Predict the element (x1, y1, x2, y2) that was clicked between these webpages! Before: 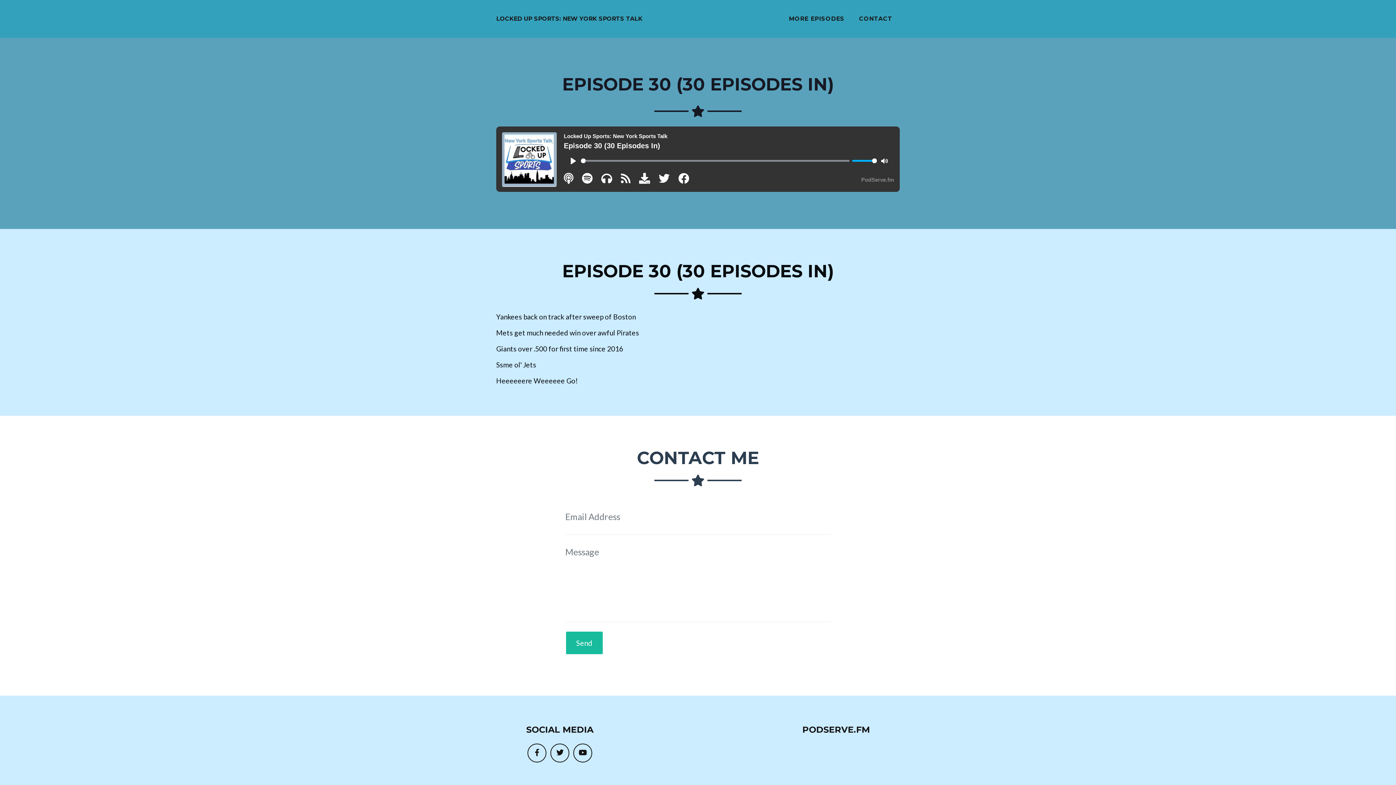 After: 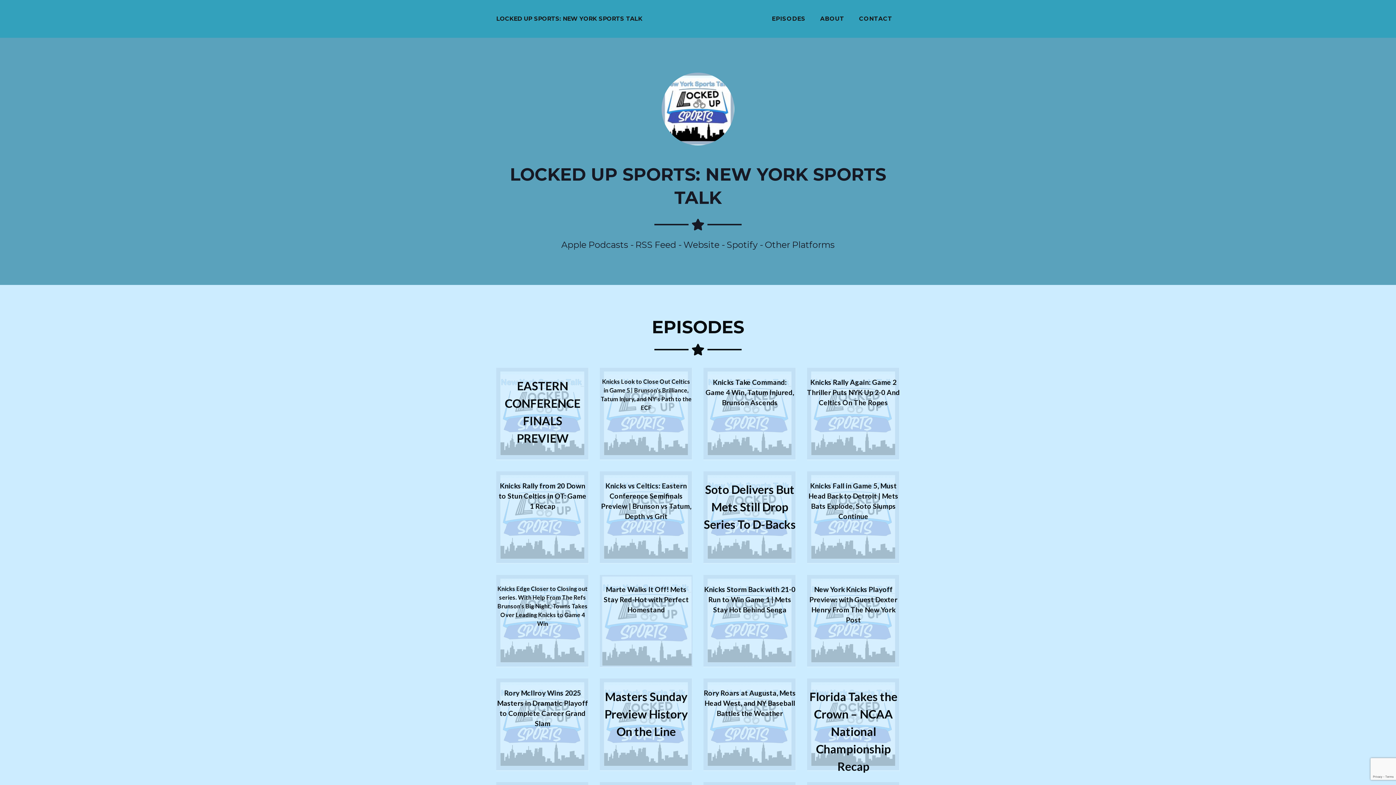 Action: bbox: (783, 8, 850, 29) label: MORE EPISODES